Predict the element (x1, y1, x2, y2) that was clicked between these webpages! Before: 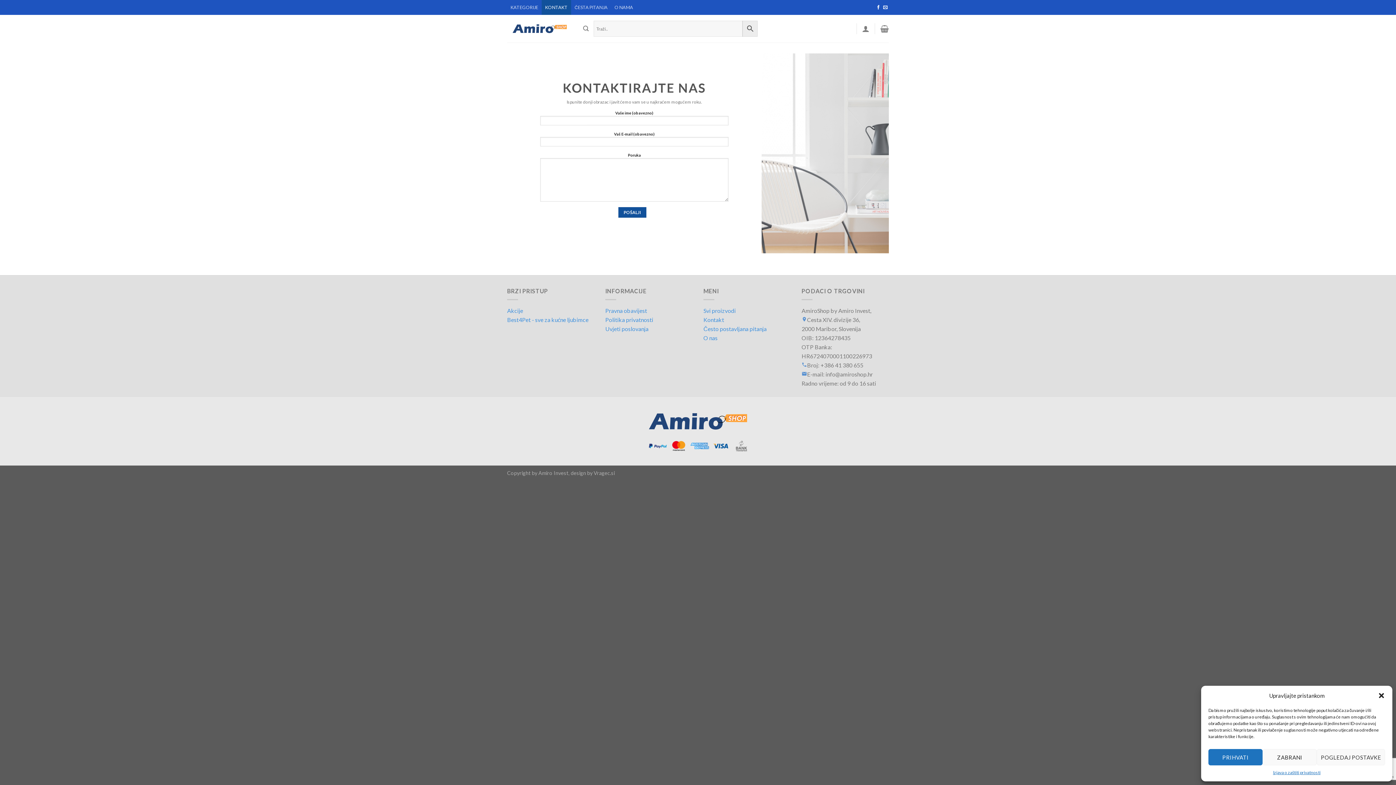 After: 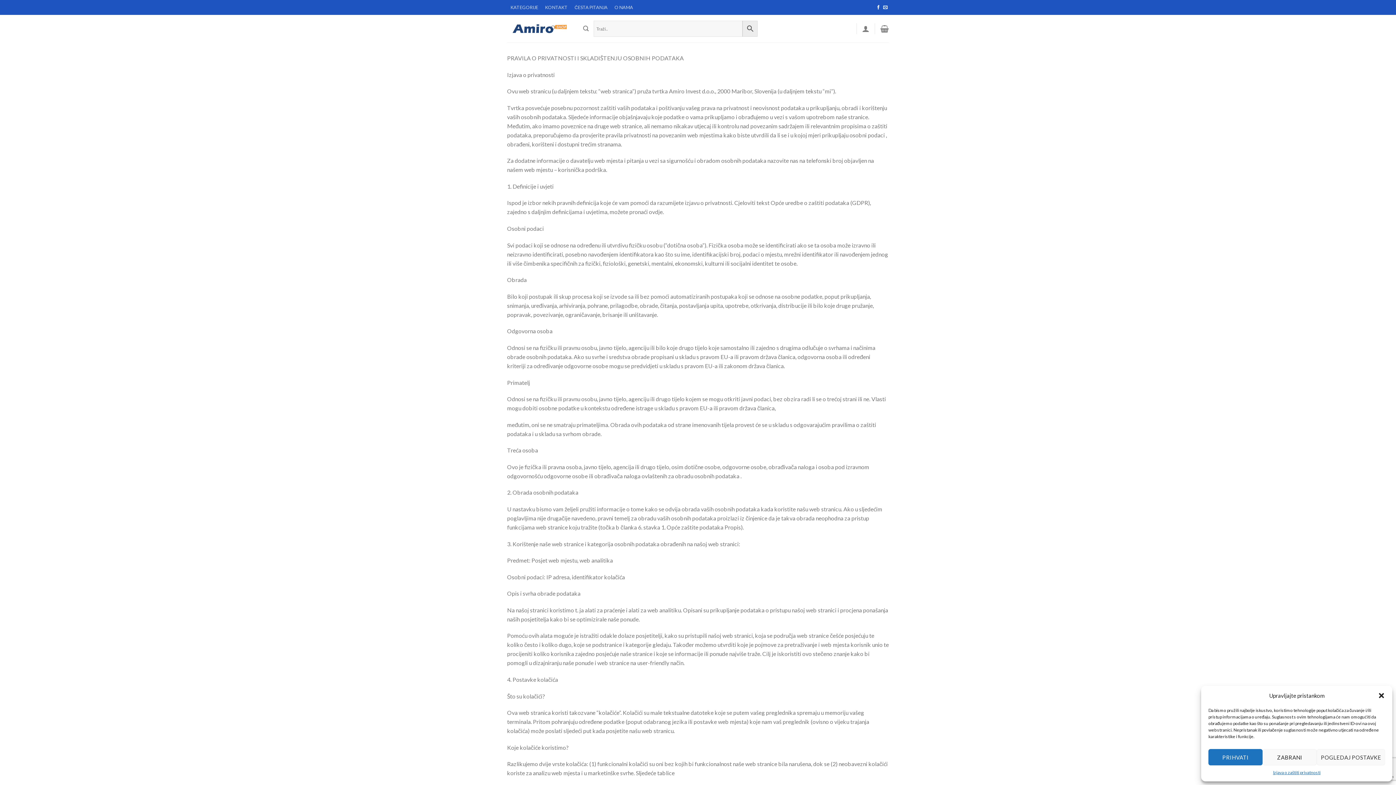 Action: label: Politika privatnosti bbox: (605, 316, 653, 323)